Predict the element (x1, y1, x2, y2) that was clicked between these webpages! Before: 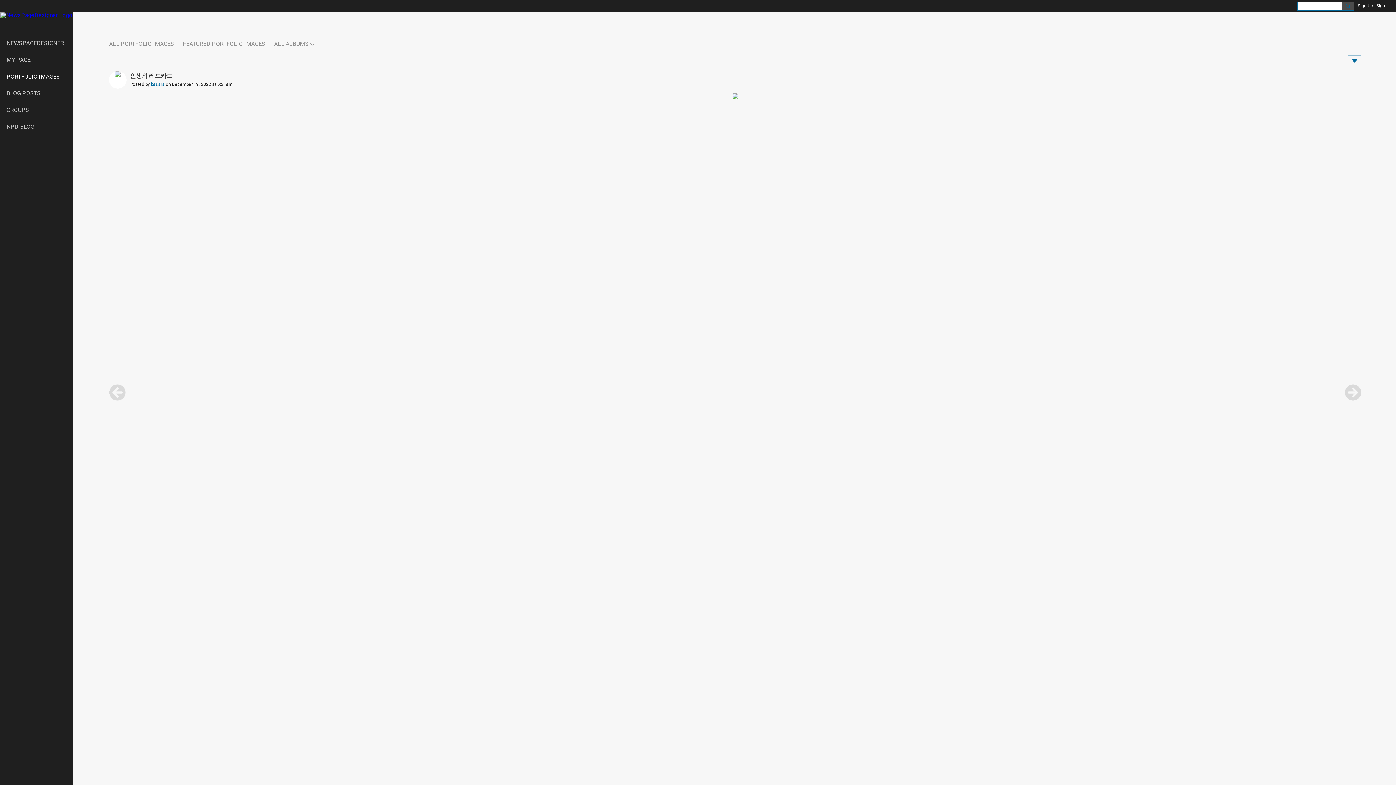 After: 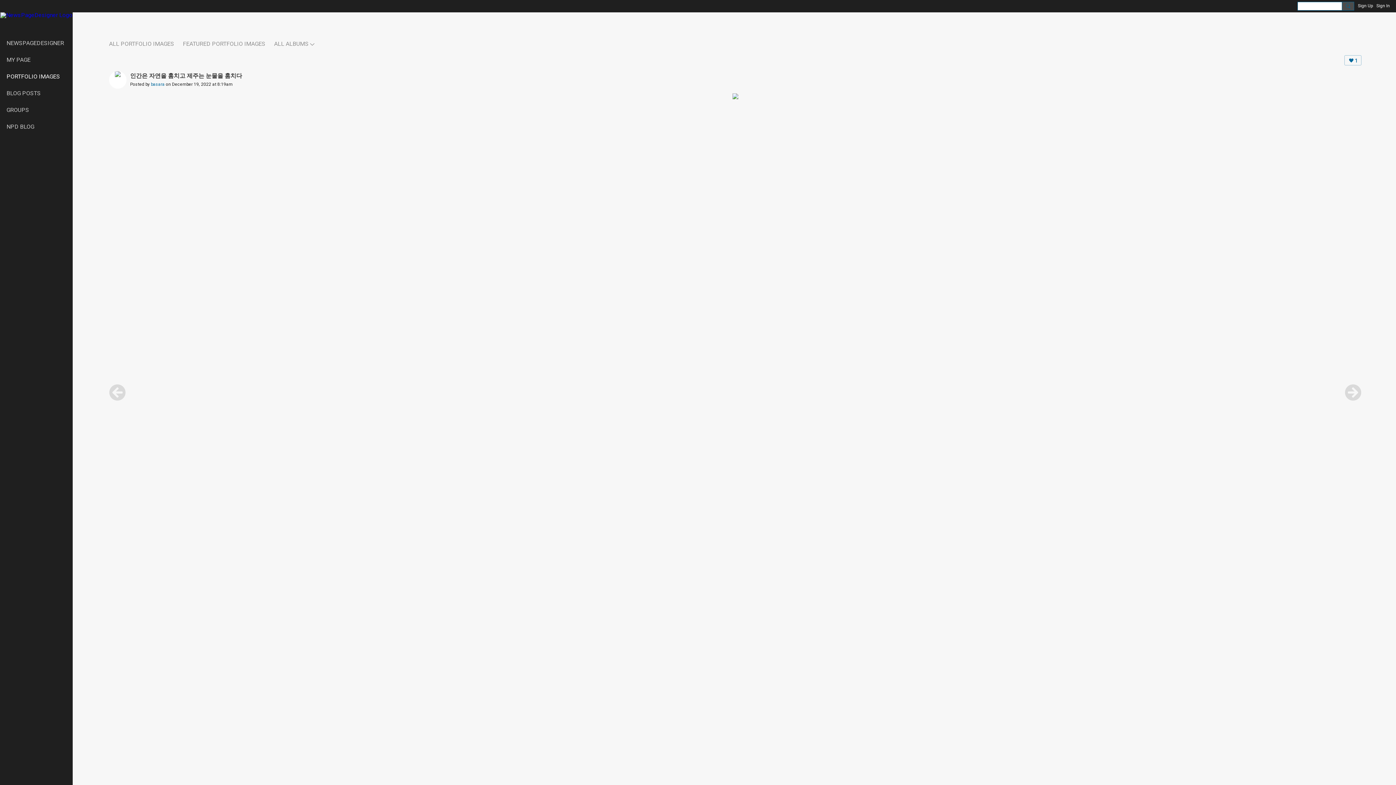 Action: bbox: (1345, 384, 1361, 401) label: Next